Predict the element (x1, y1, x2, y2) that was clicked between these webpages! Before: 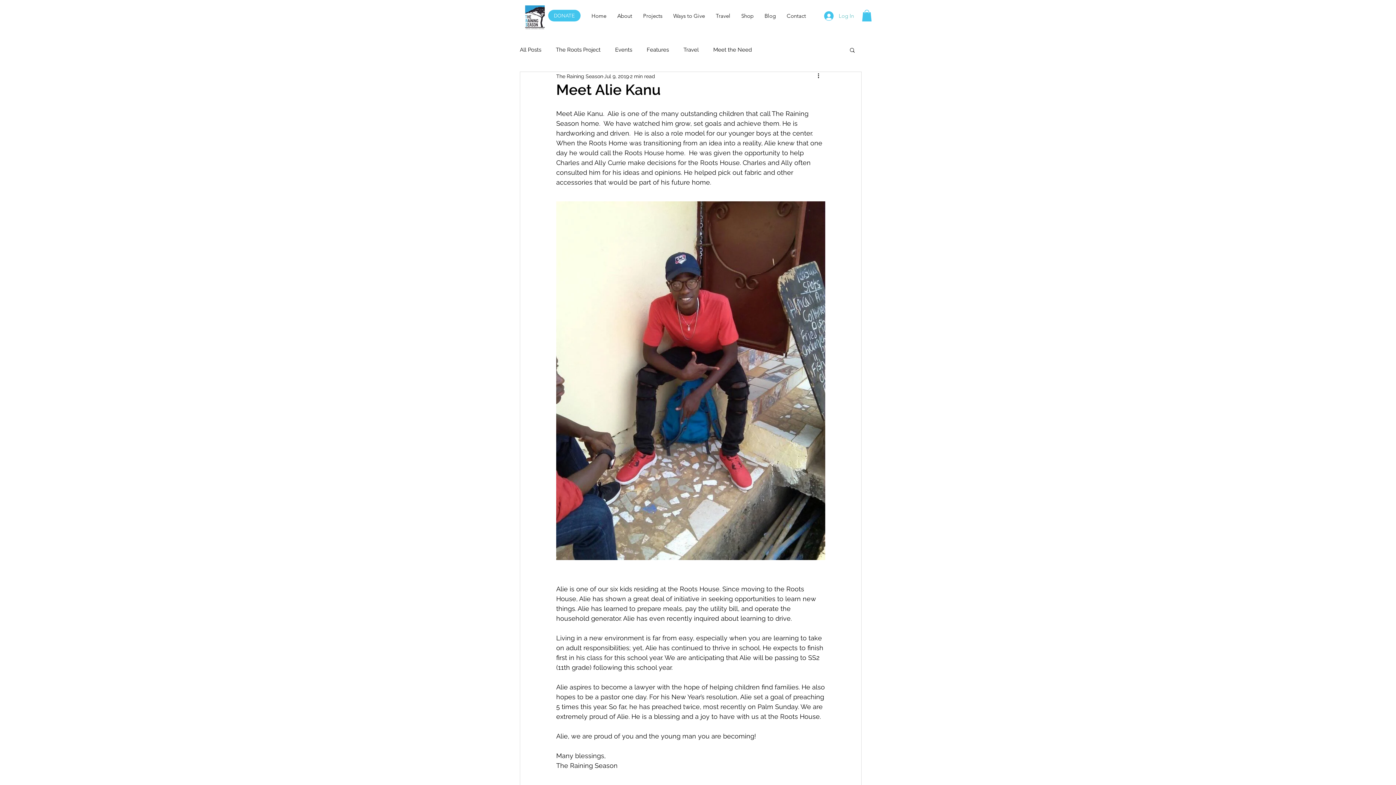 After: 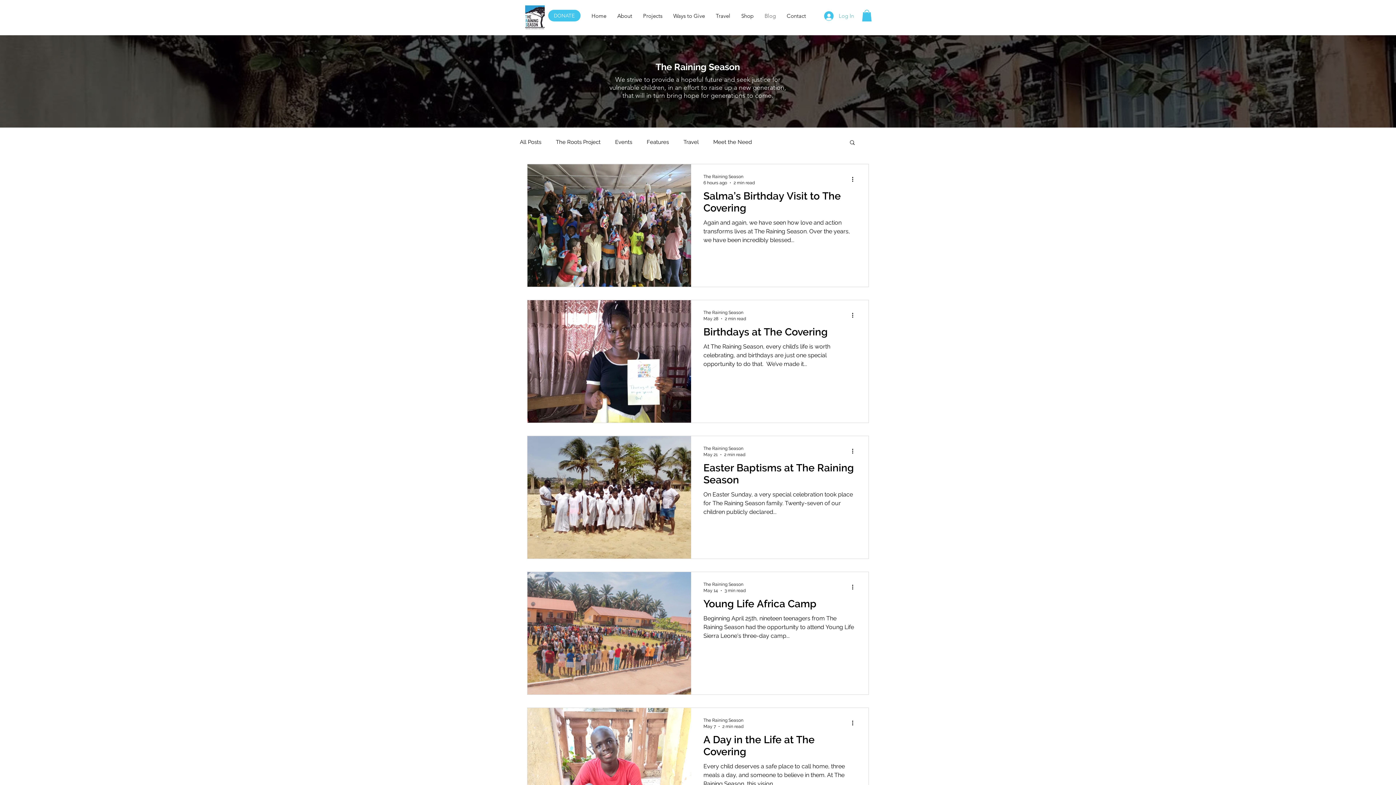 Action: bbox: (520, 46, 541, 53) label: All Posts